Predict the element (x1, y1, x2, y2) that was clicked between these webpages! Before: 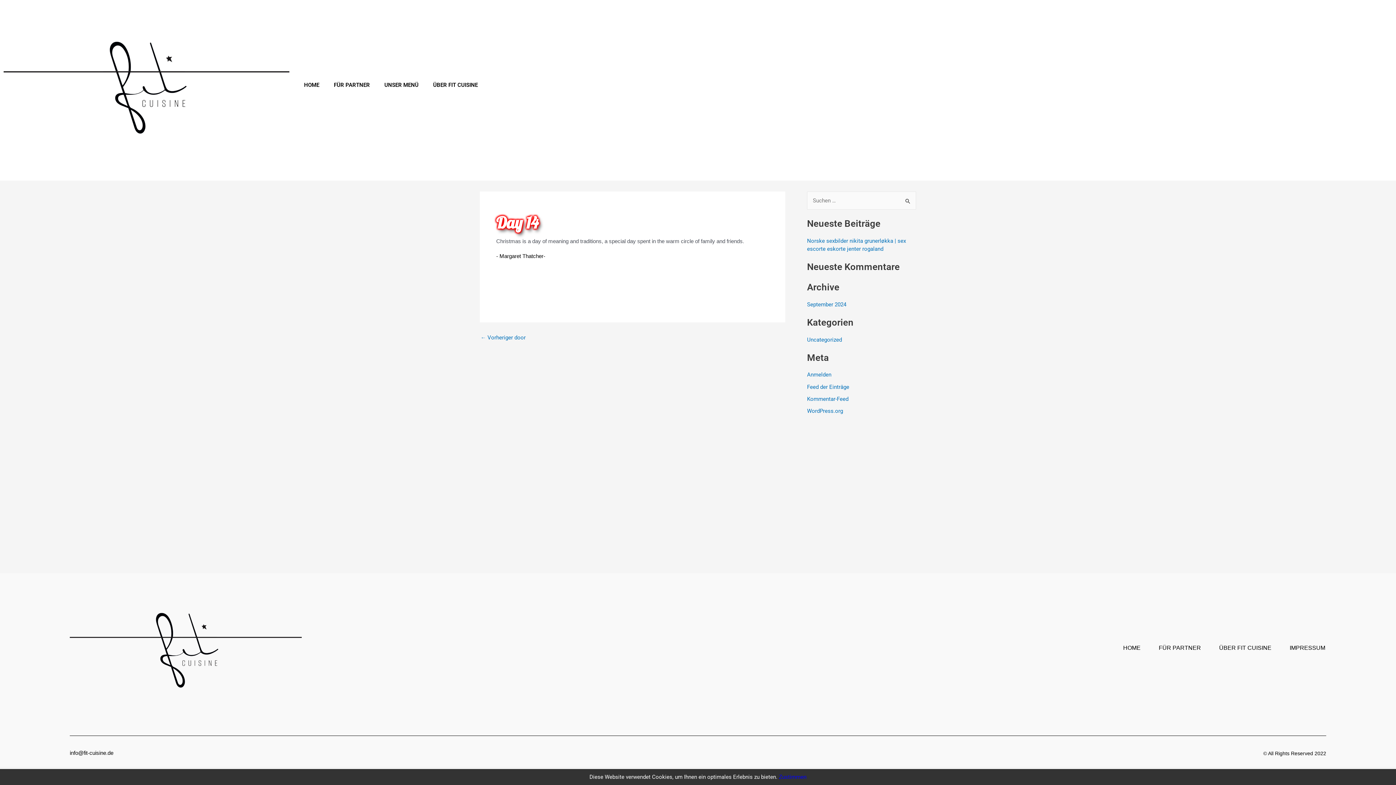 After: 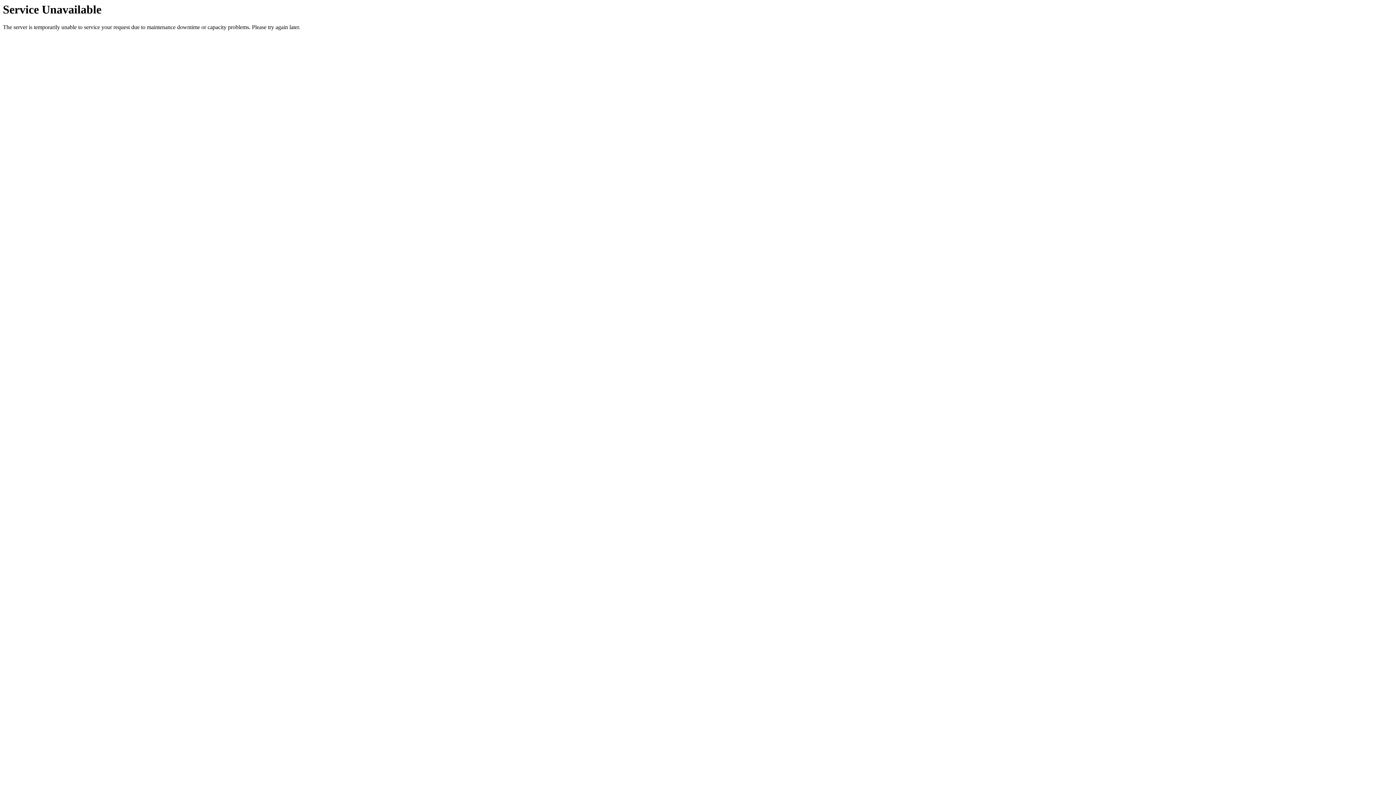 Action: bbox: (1159, 644, 1201, 651) label: FÜR PARTNER